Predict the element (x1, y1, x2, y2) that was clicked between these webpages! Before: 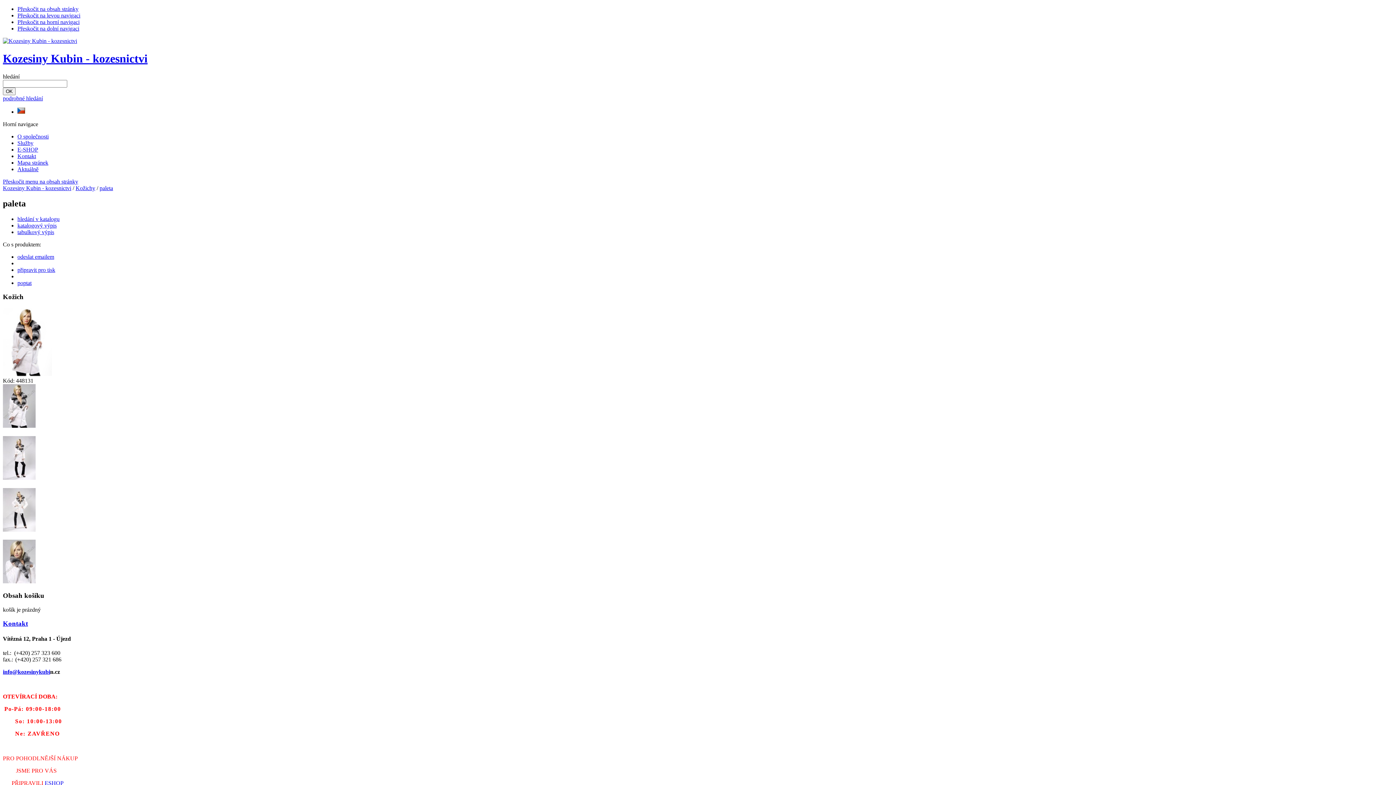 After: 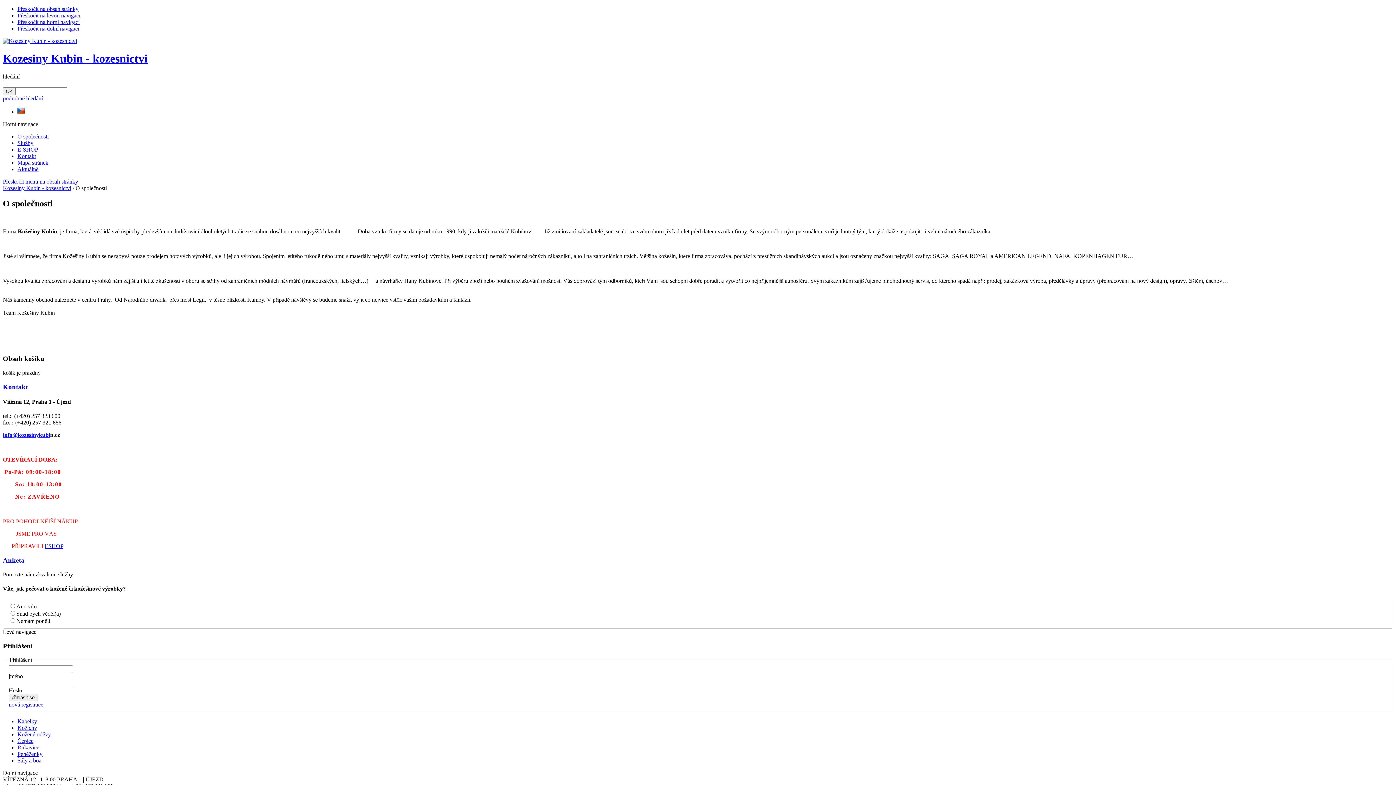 Action: label: O společnosti bbox: (17, 133, 48, 139)